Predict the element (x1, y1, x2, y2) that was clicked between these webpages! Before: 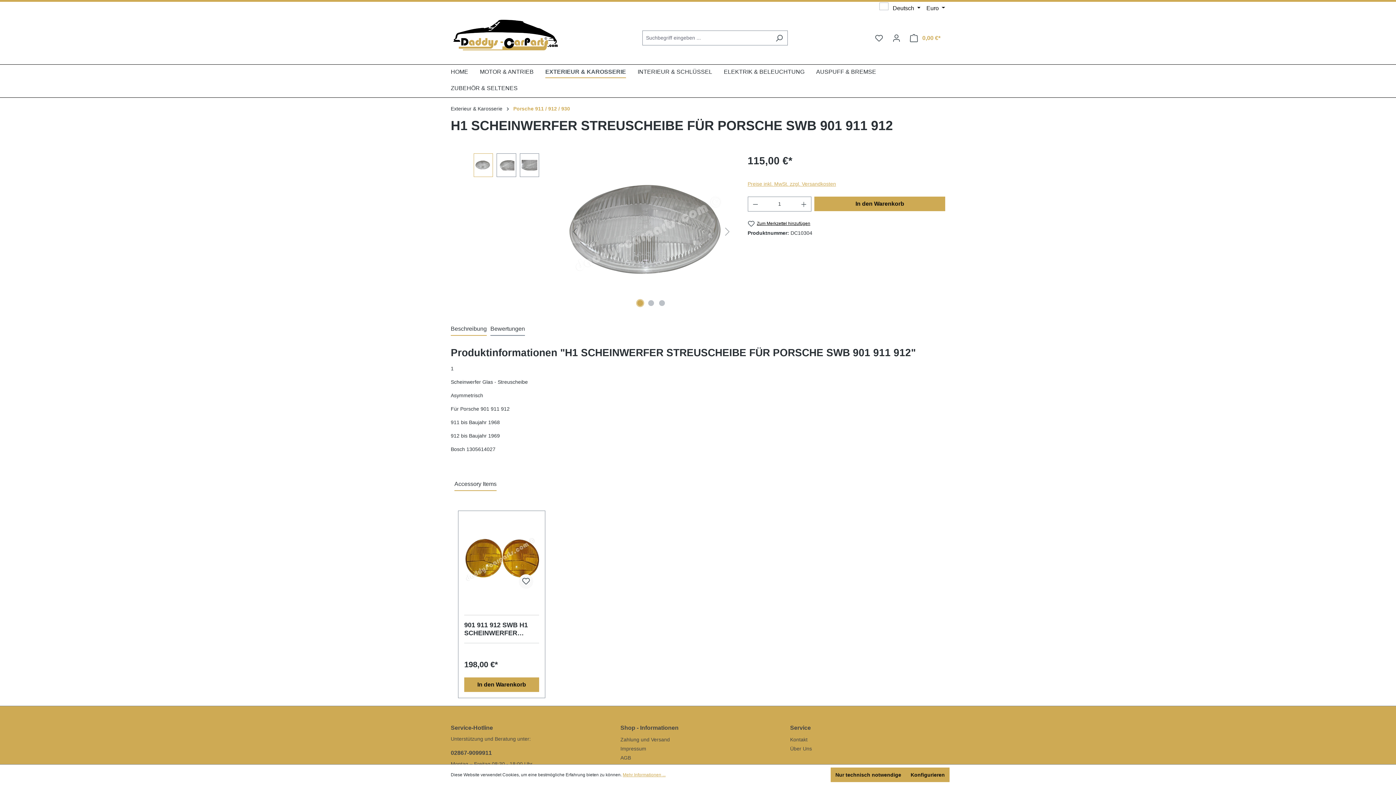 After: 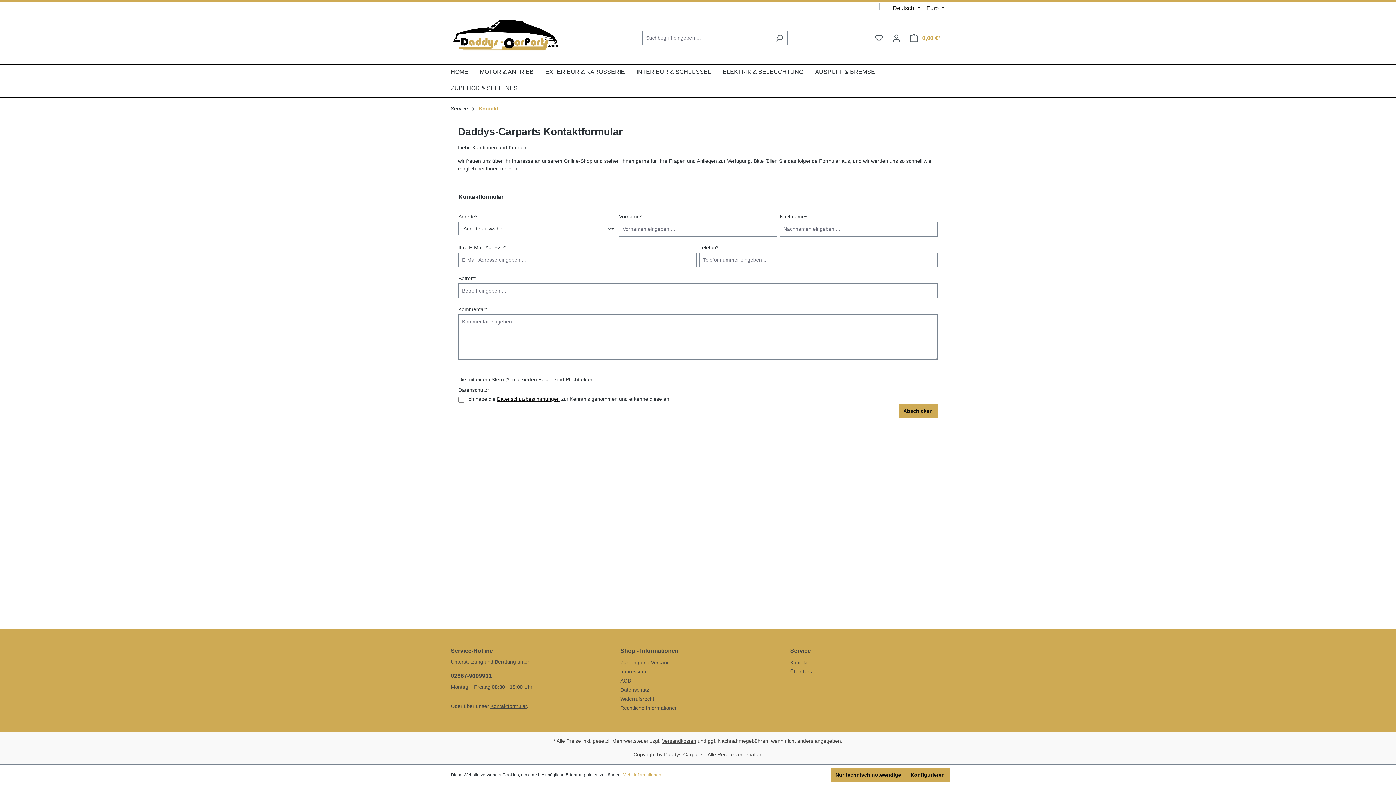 Action: bbox: (790, 737, 807, 742) label: Kontakt